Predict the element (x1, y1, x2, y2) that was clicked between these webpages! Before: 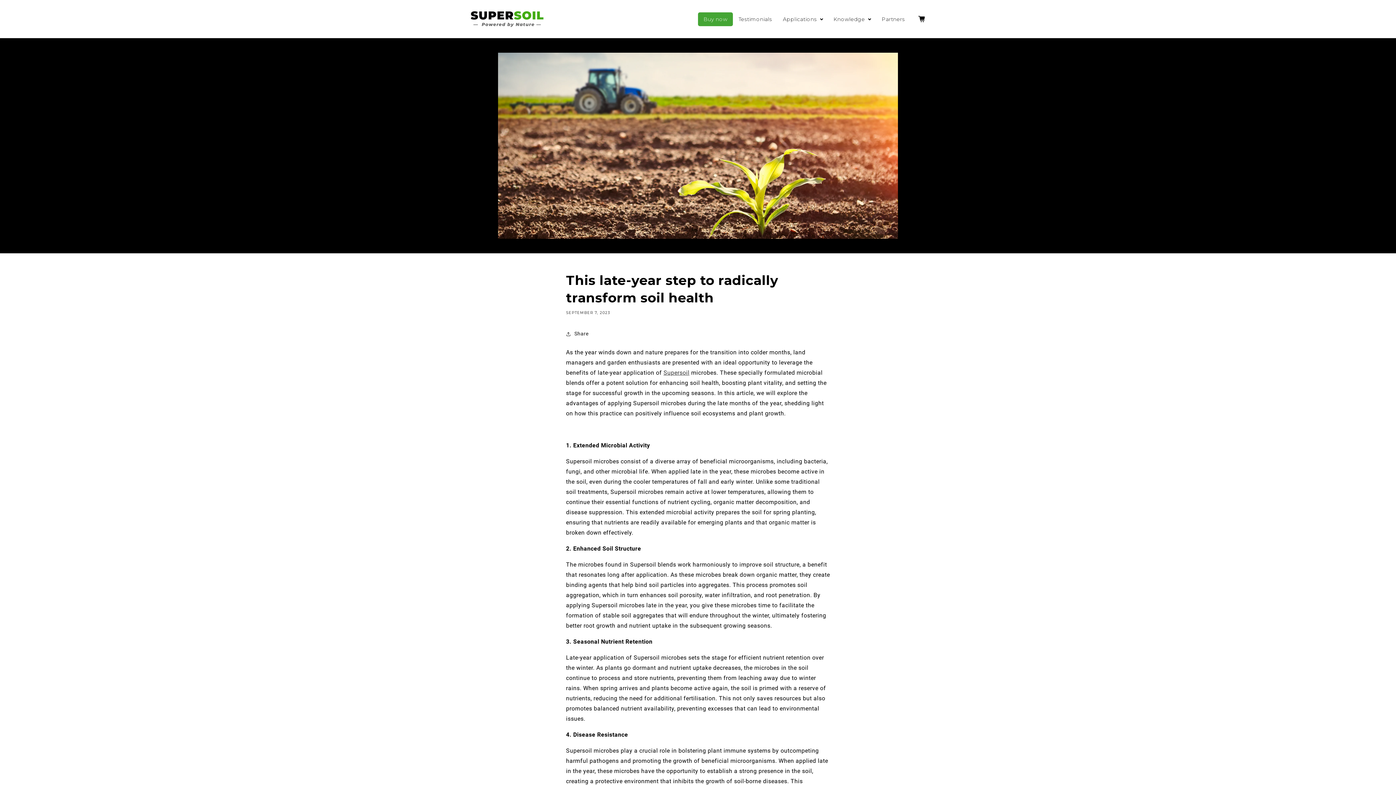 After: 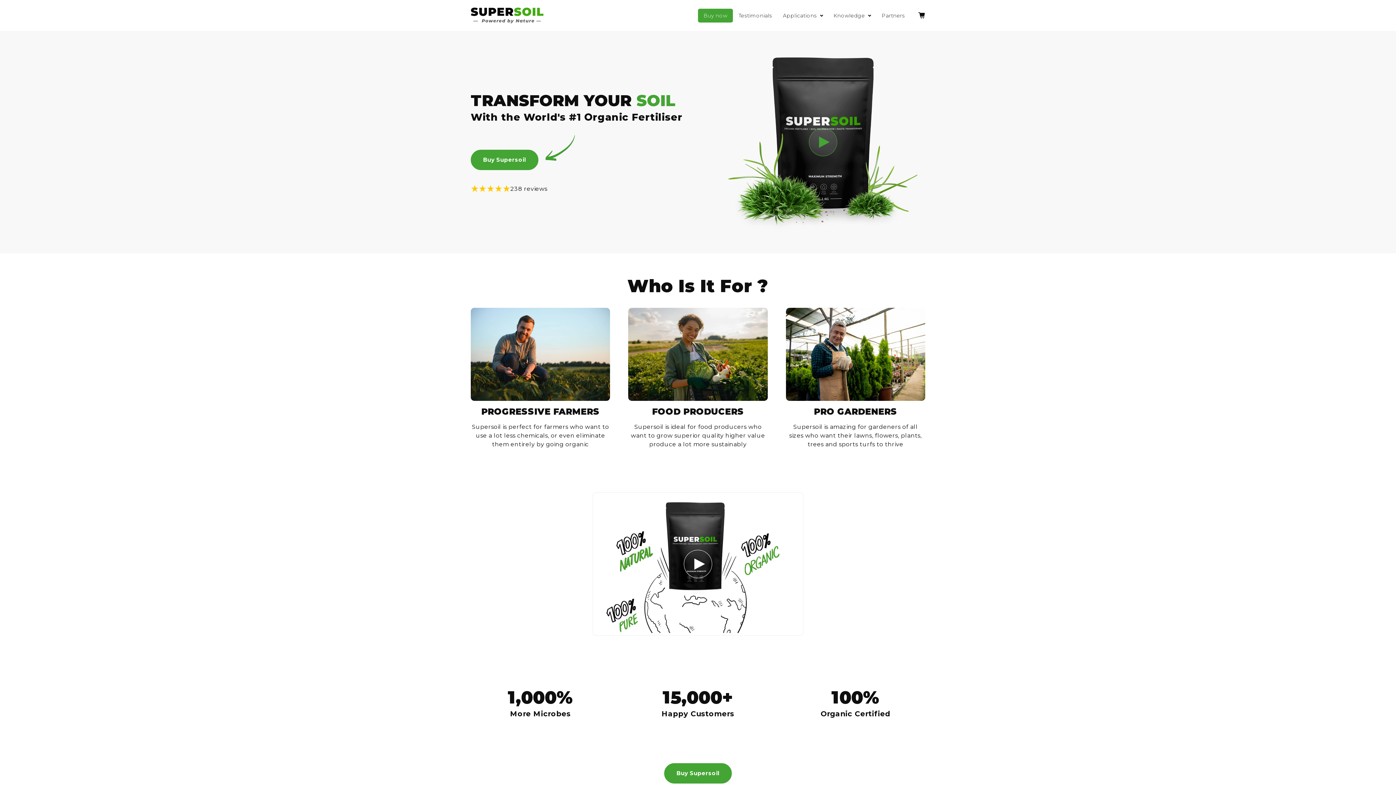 Action: label: Knowledge bbox: (828, 12, 872, 26)